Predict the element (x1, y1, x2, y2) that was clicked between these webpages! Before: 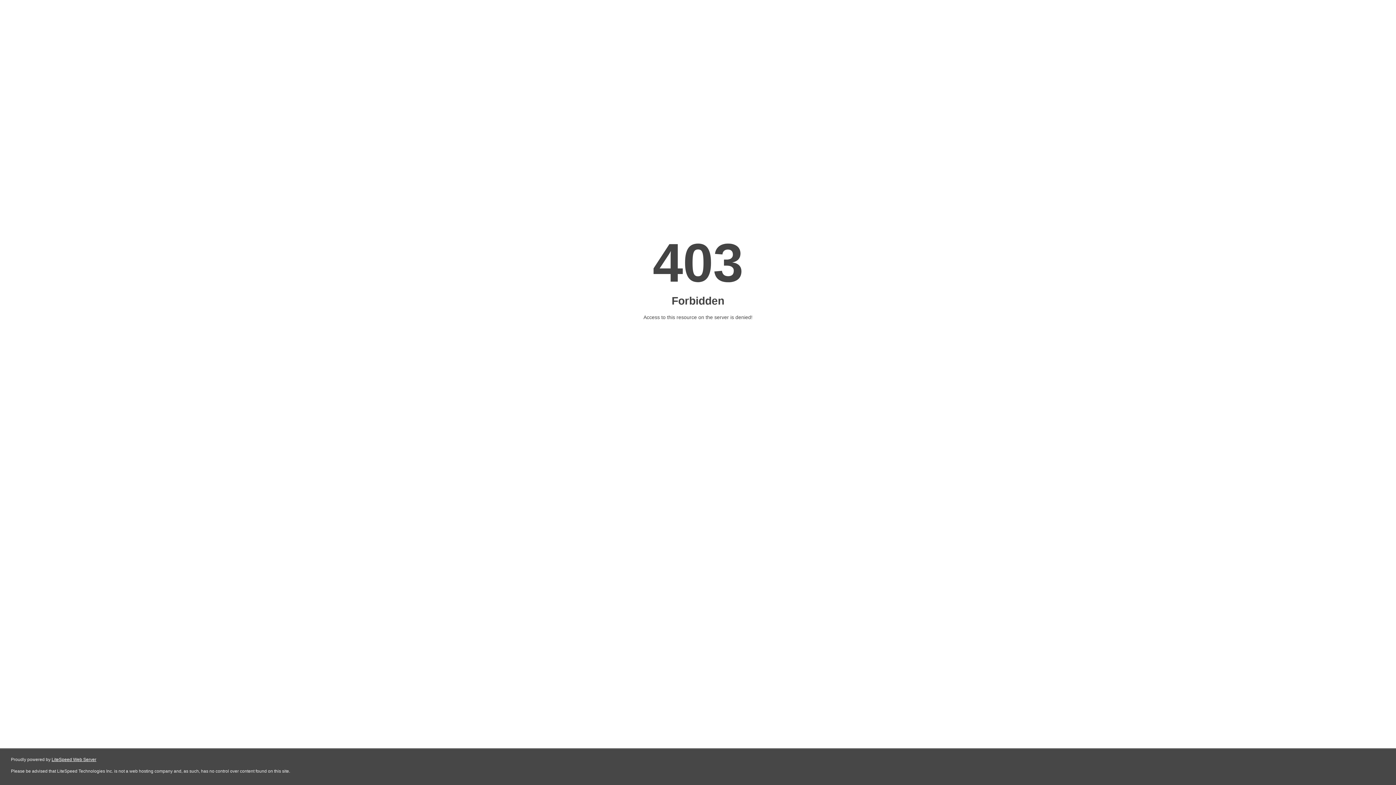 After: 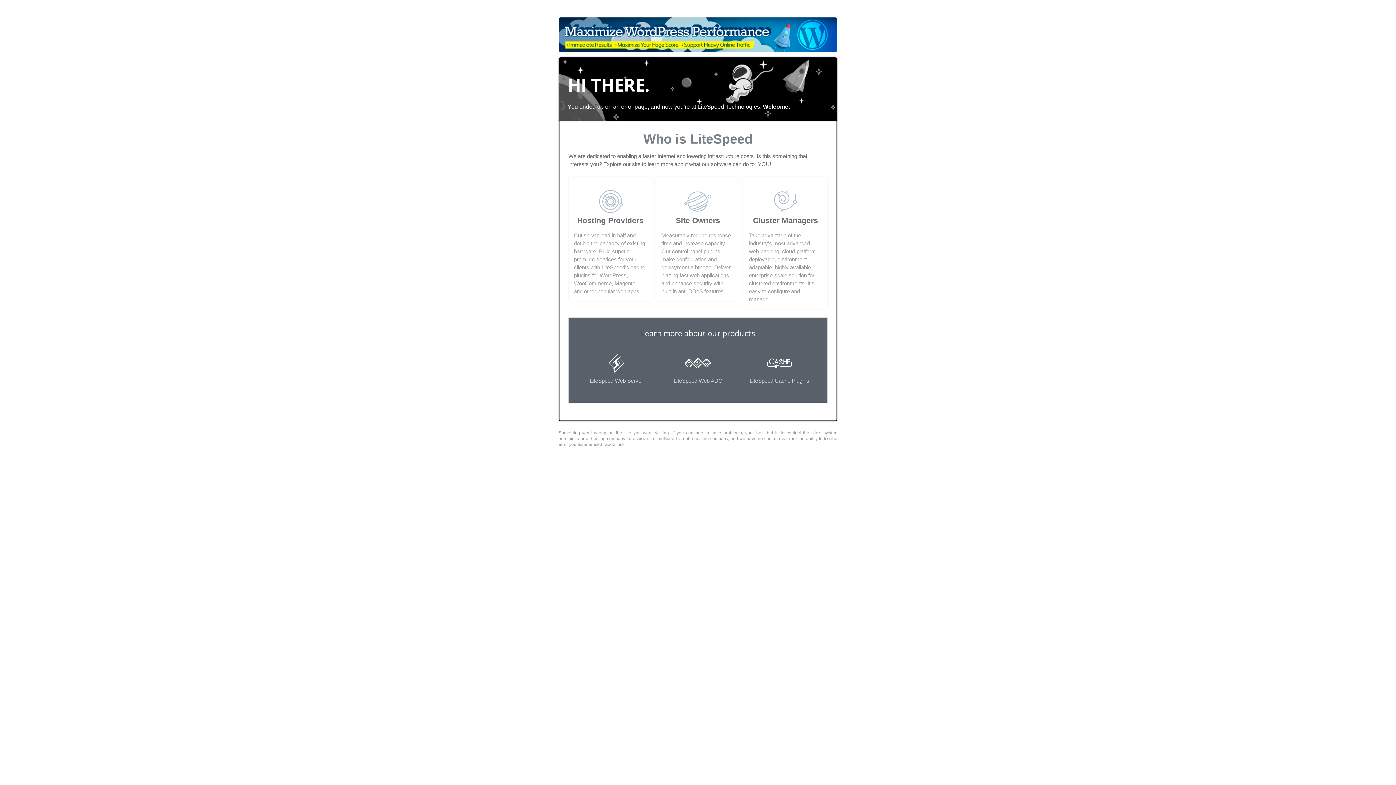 Action: label: LiteSpeed Web Server bbox: (51, 757, 96, 762)